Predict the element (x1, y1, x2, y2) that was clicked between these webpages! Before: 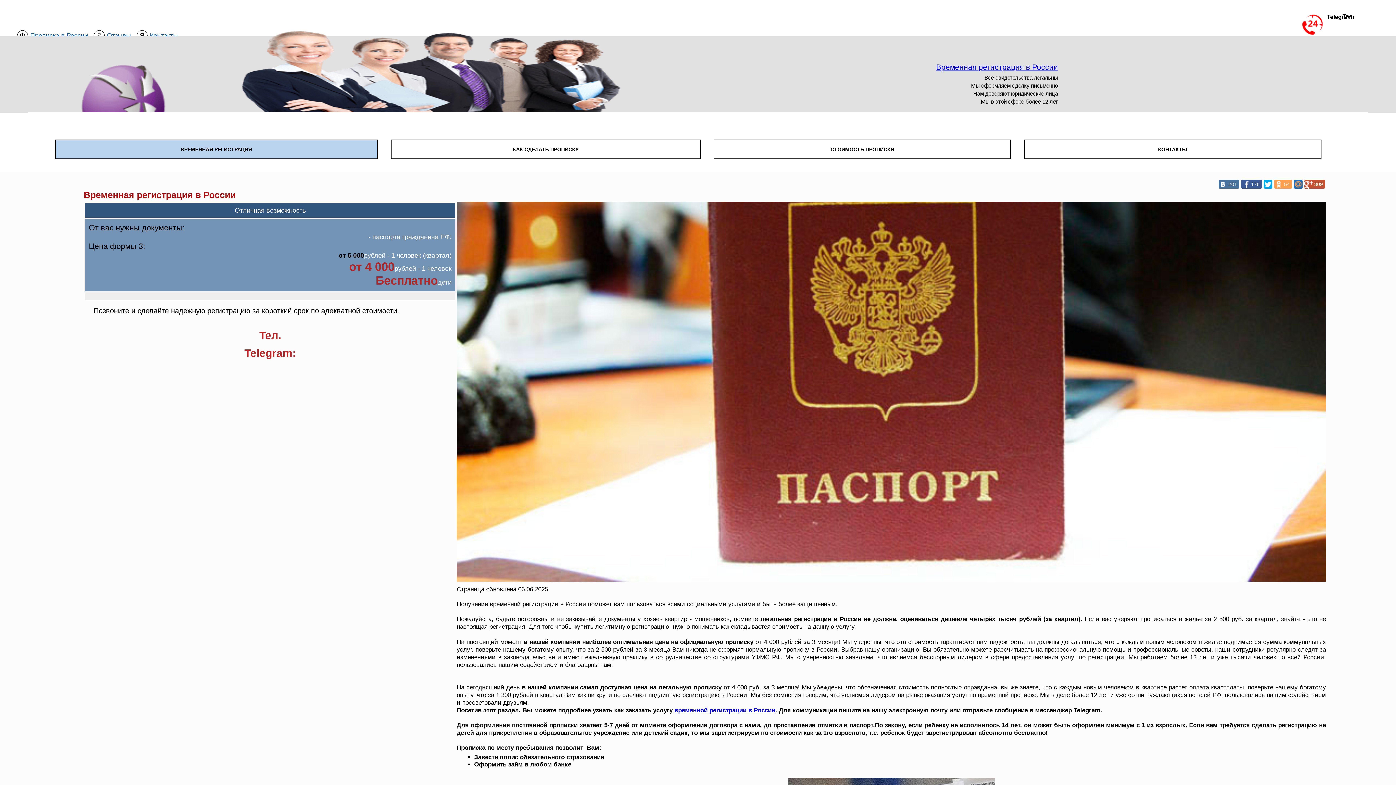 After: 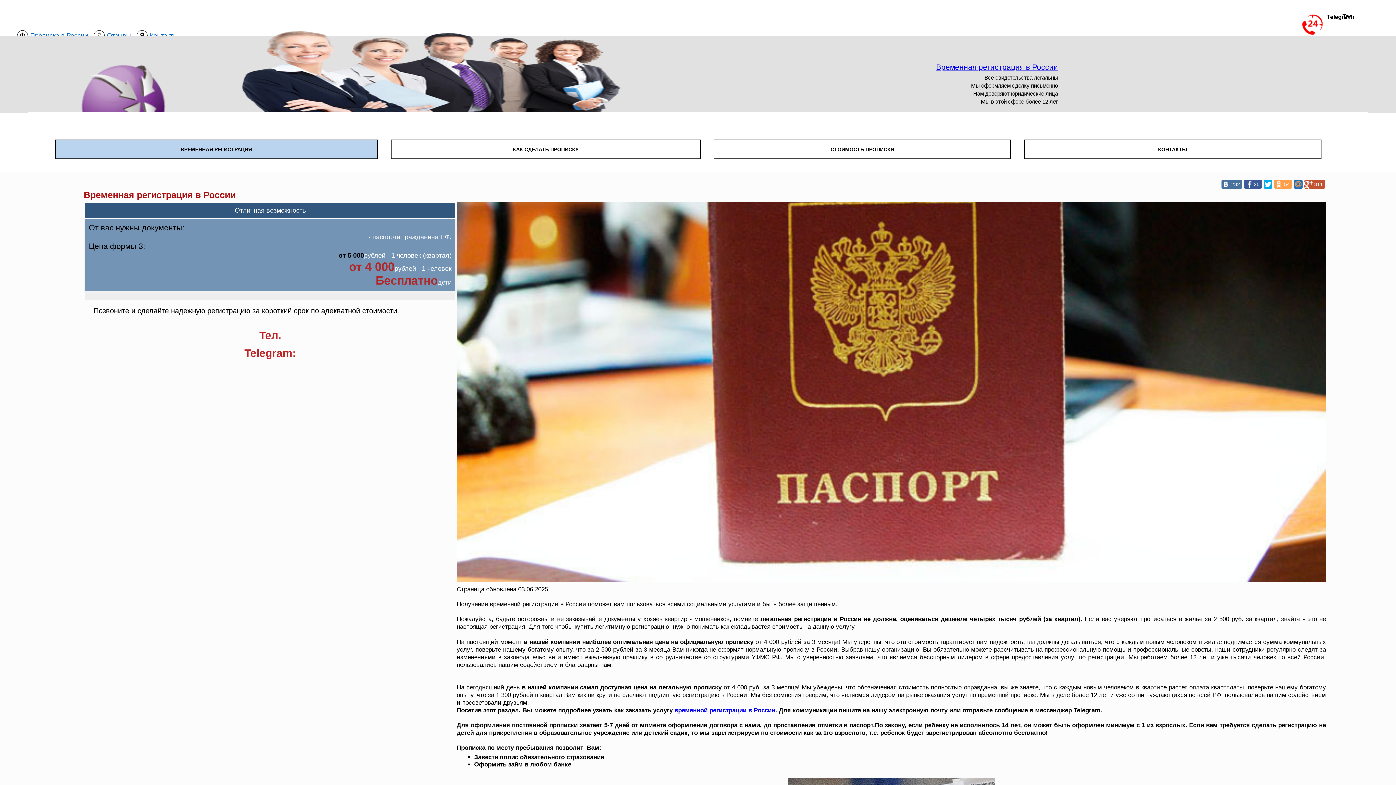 Action: bbox: (1294, 179, 1302, 188)